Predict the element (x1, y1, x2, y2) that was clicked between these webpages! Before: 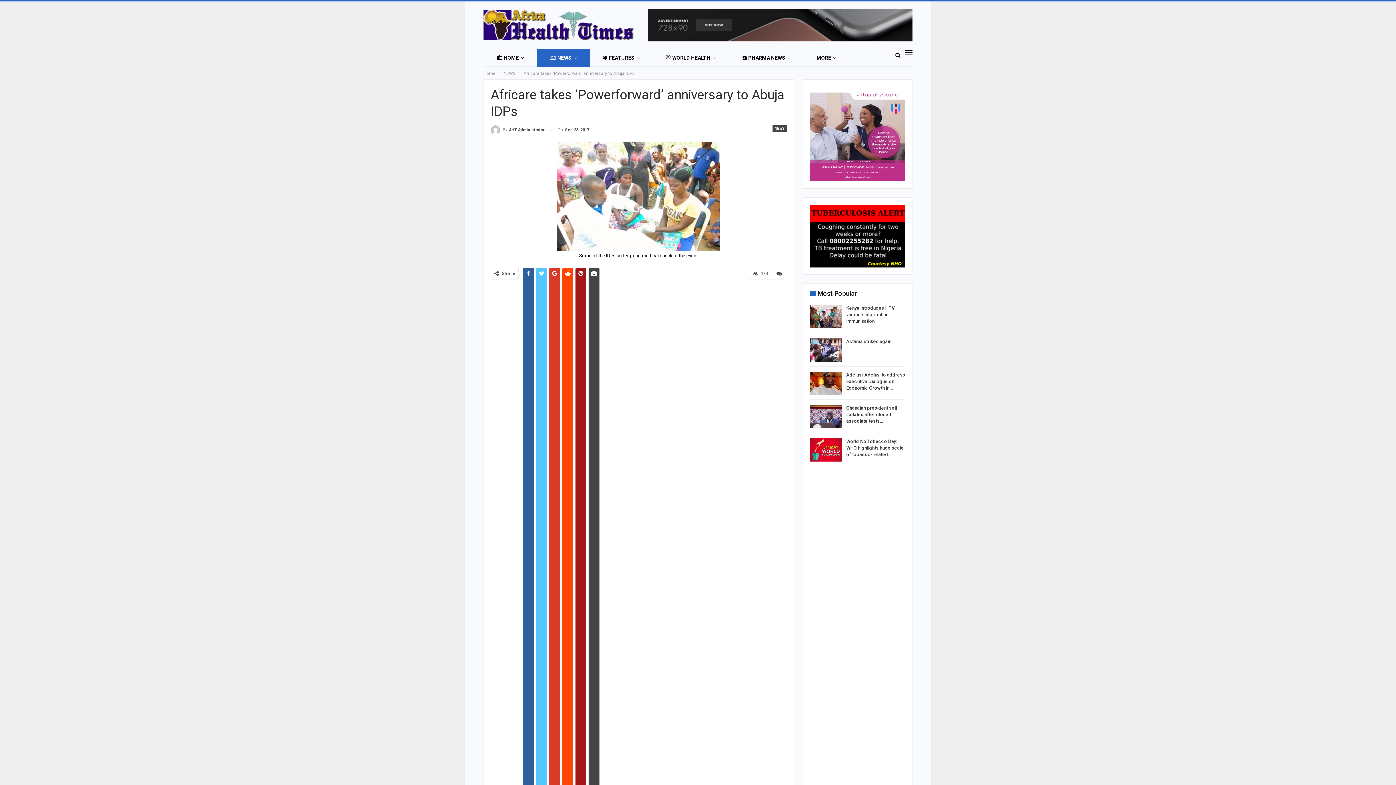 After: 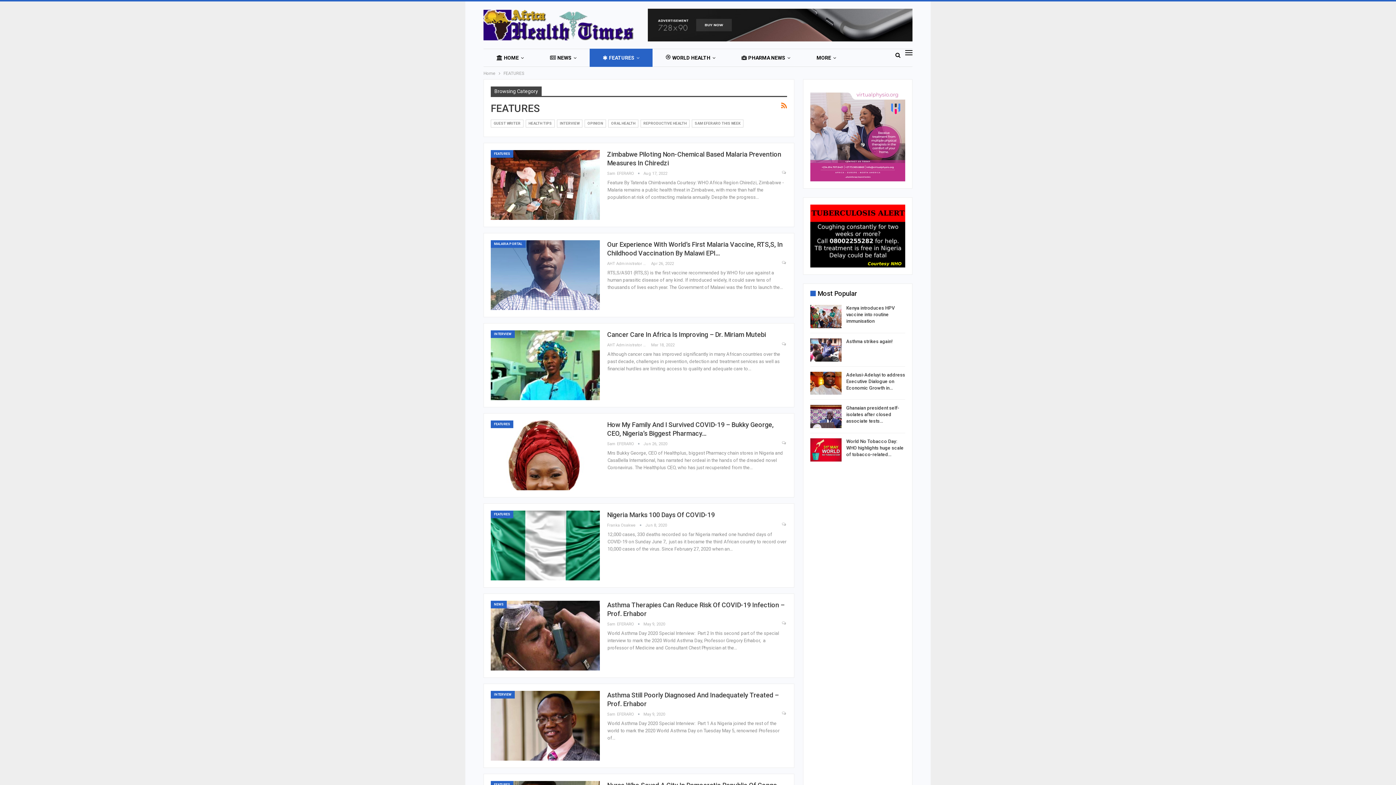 Action: label: FEATURES bbox: (589, 48, 652, 66)